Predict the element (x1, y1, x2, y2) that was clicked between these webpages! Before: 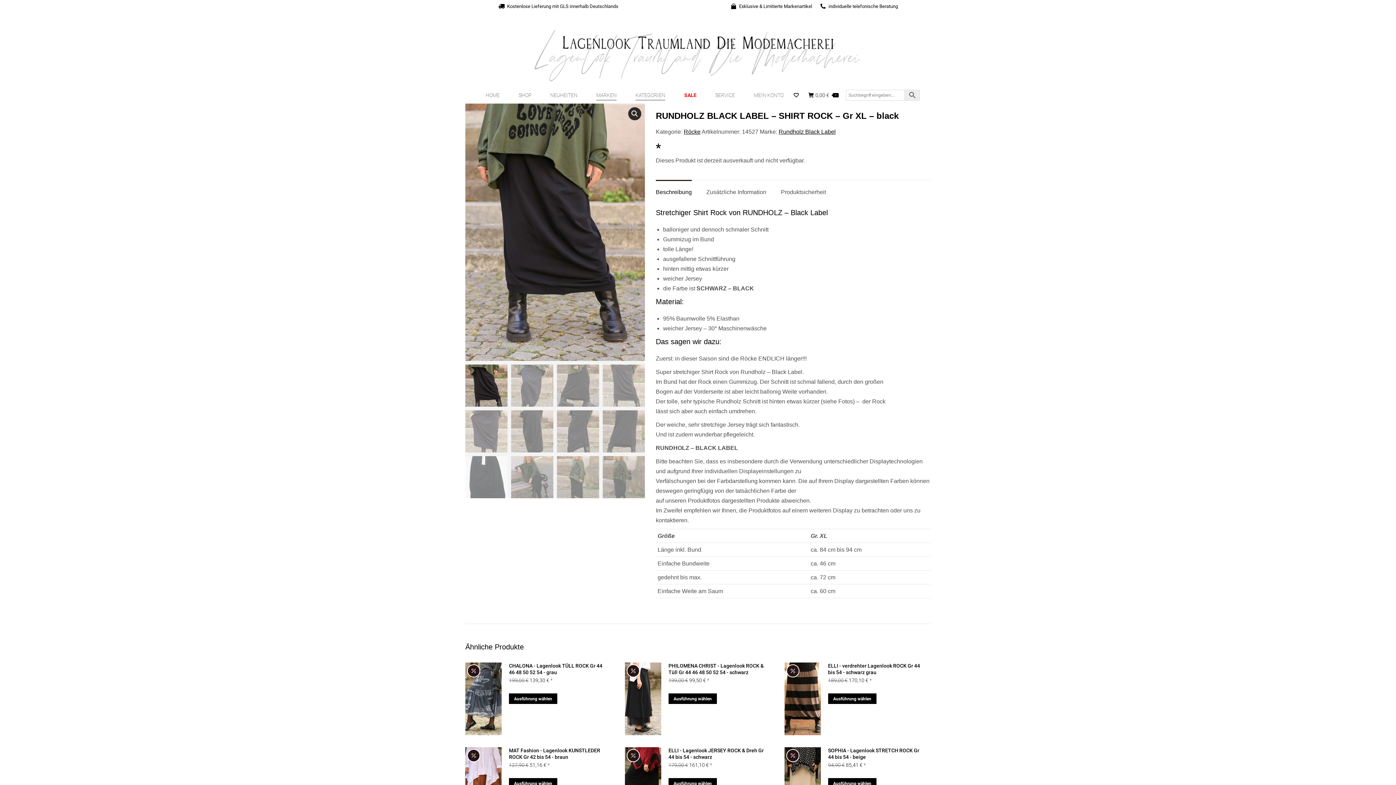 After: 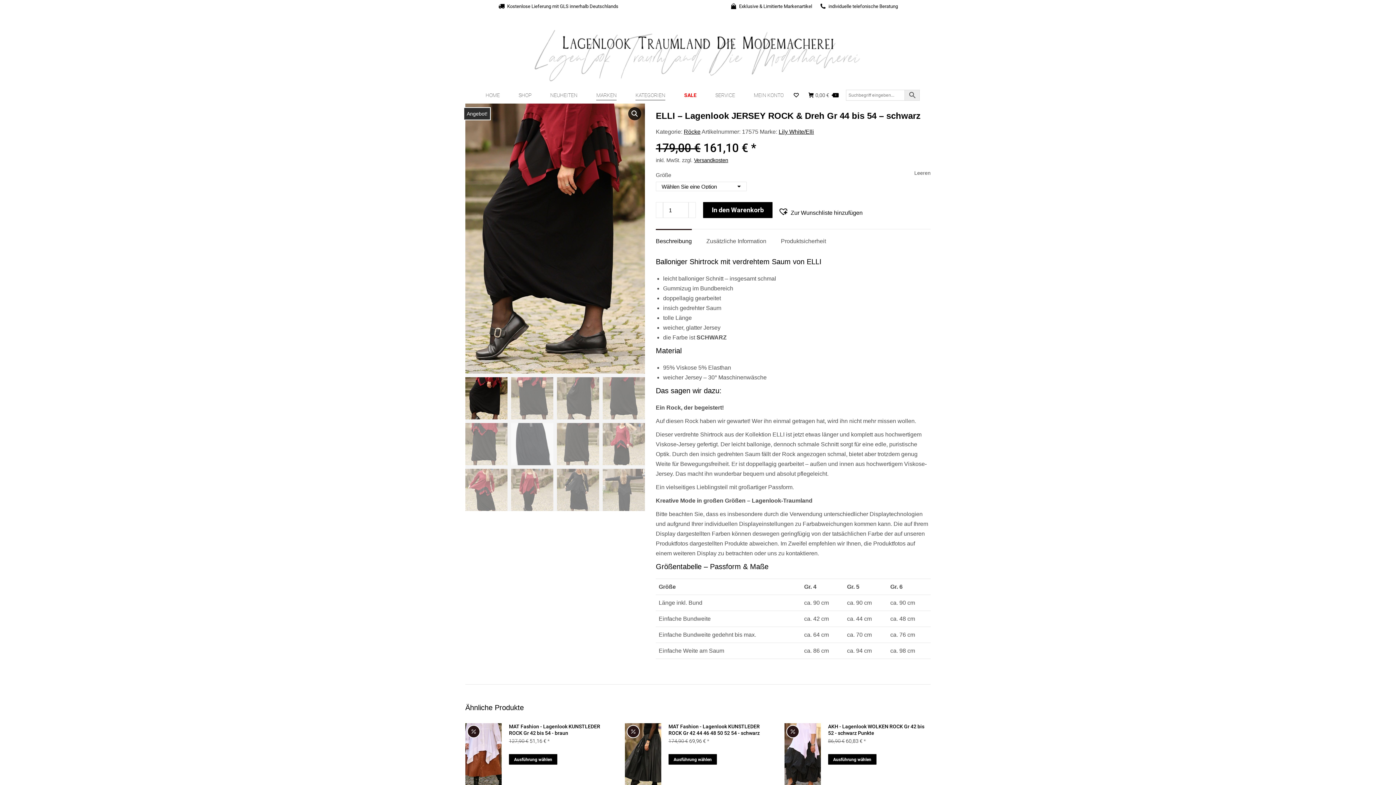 Action: bbox: (668, 747, 766, 760) label: ELLI - Lagenlook JERSEY ROCK & Dreh Gr 44 bis 54 - schwarz